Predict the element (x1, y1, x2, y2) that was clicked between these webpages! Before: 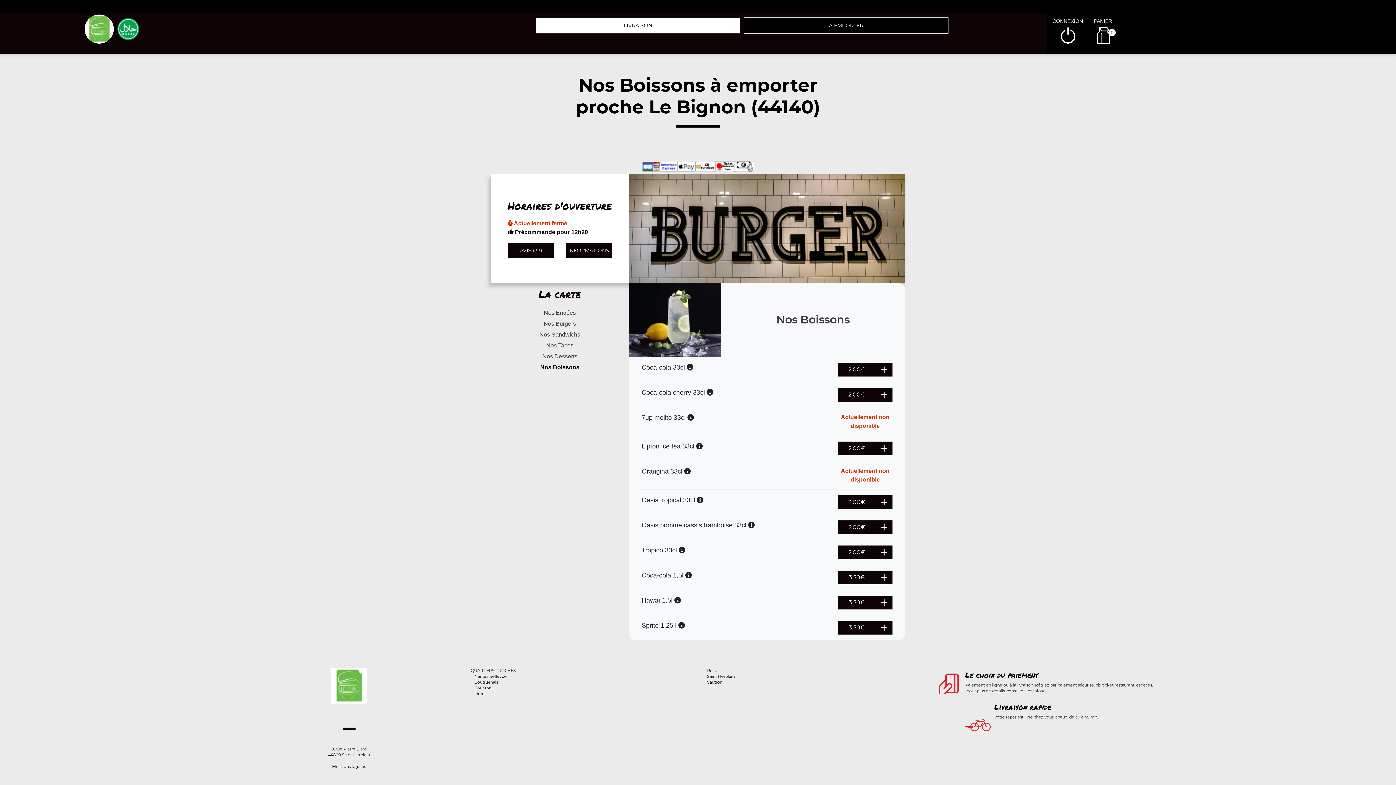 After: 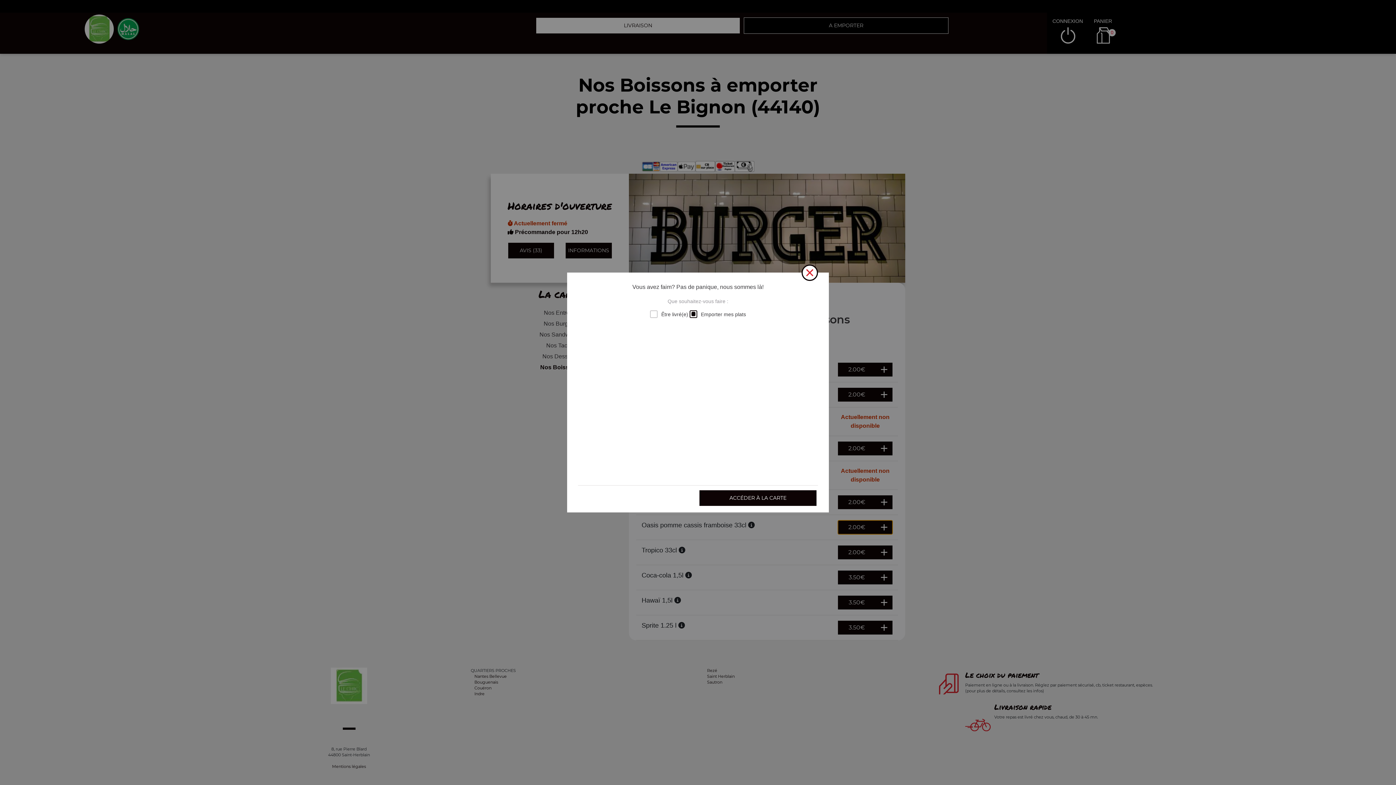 Action: label: 2.00€ bbox: (838, 520, 892, 534)